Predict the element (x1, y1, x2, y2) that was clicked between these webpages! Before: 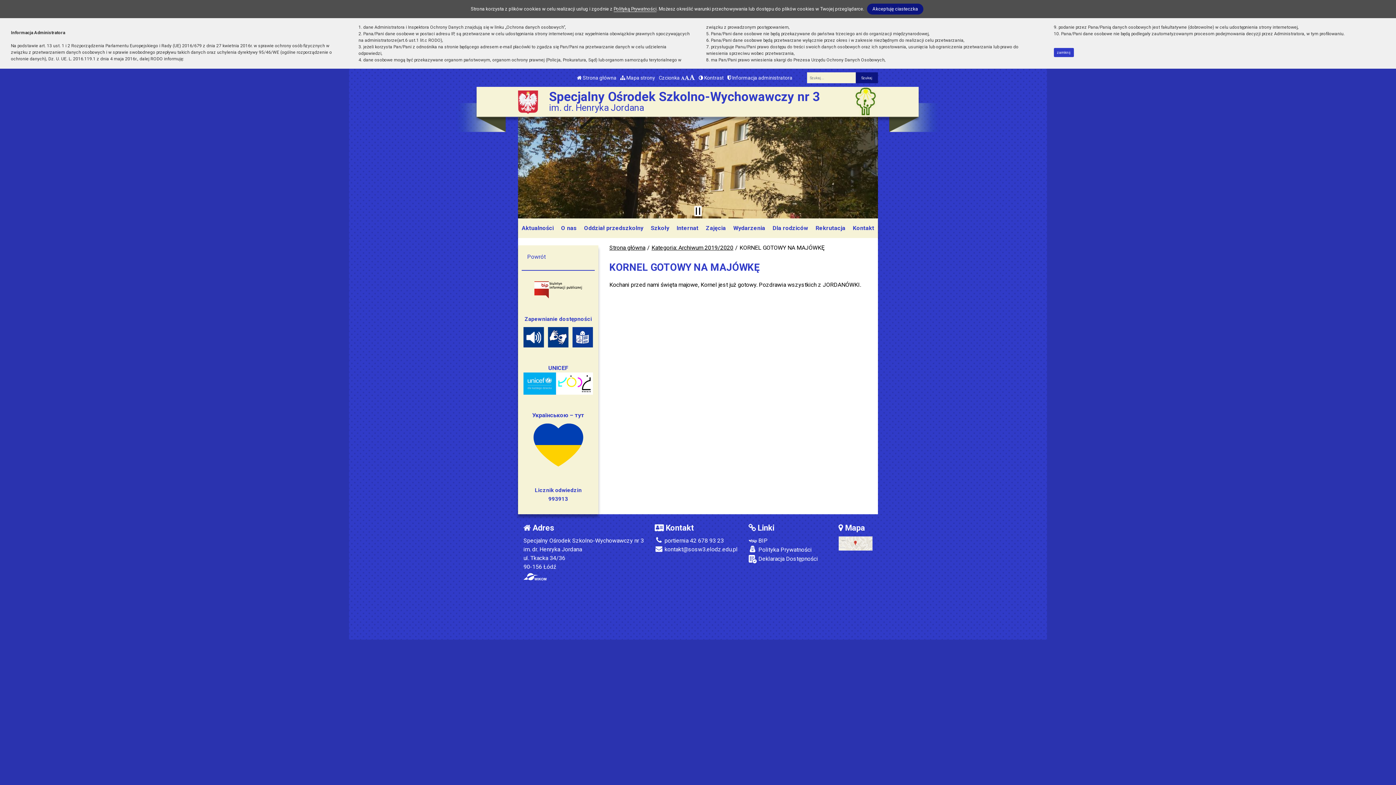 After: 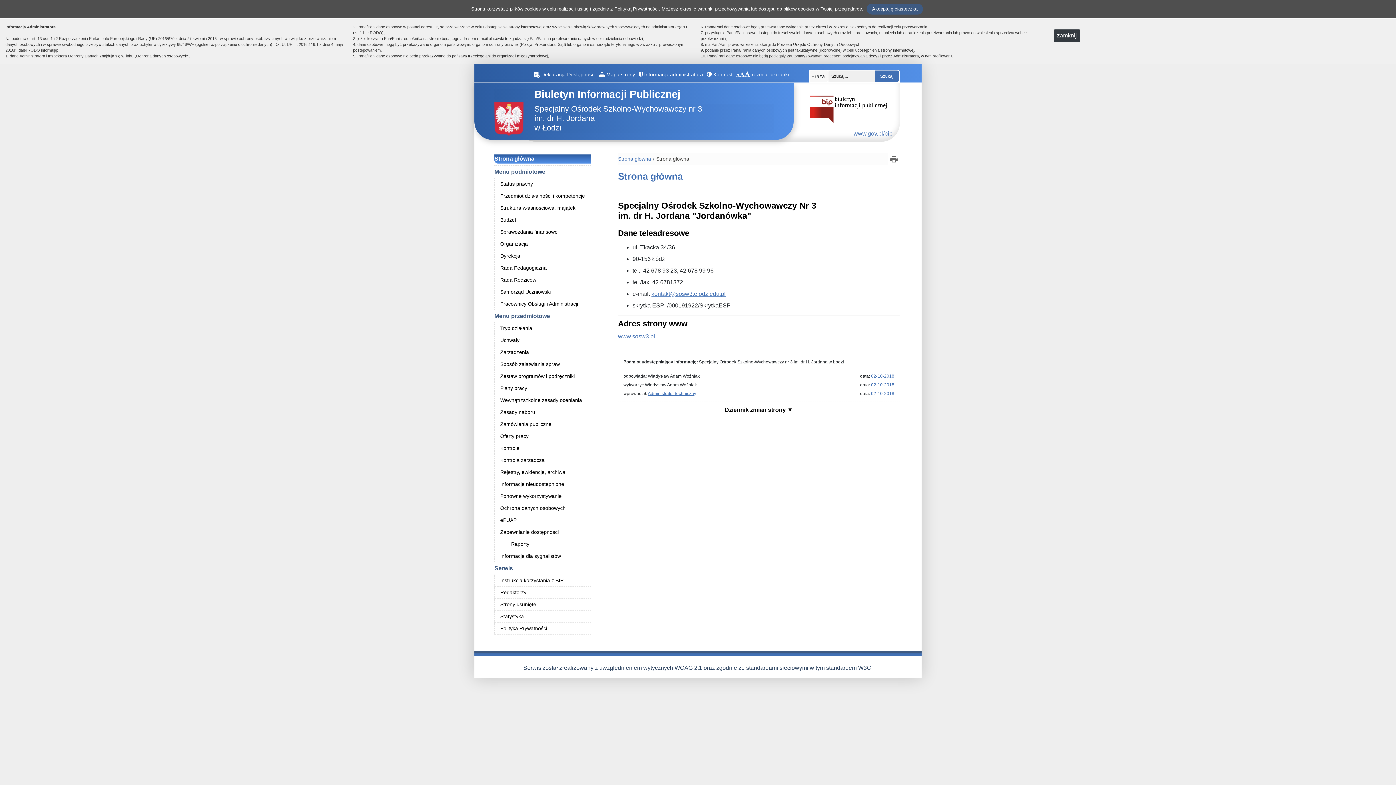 Action: bbox: (534, 281, 582, 298)